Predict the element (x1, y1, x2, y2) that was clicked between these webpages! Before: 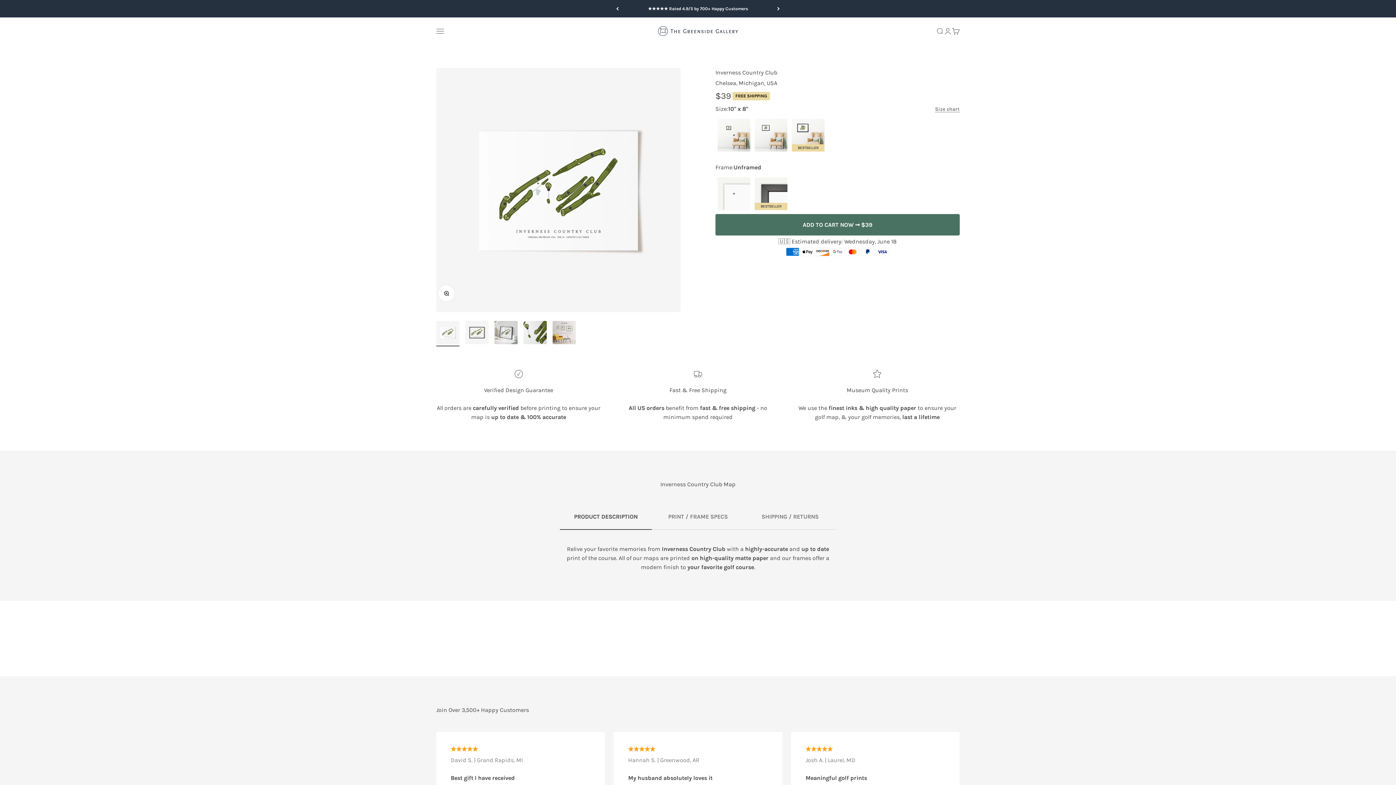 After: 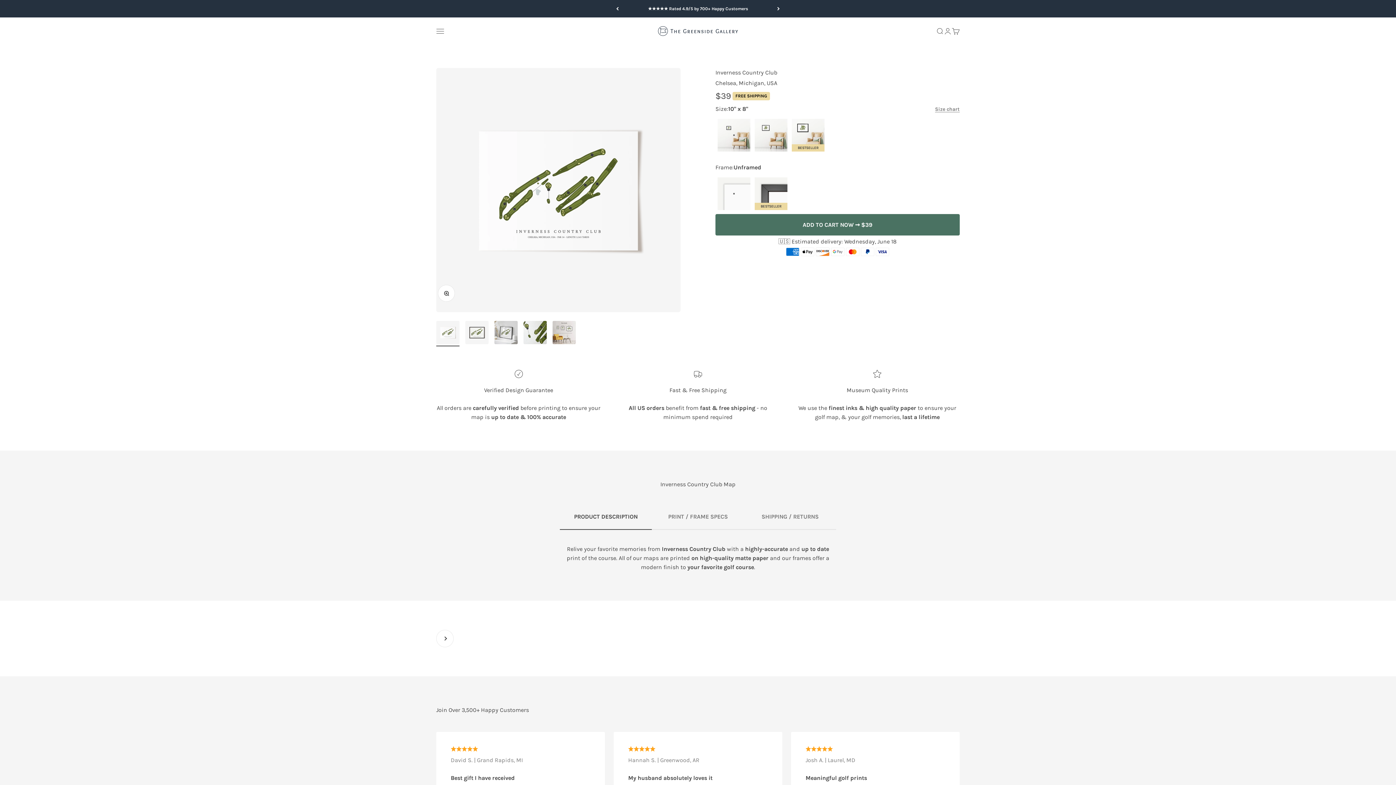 Action: bbox: (649, 630, 747, 647)